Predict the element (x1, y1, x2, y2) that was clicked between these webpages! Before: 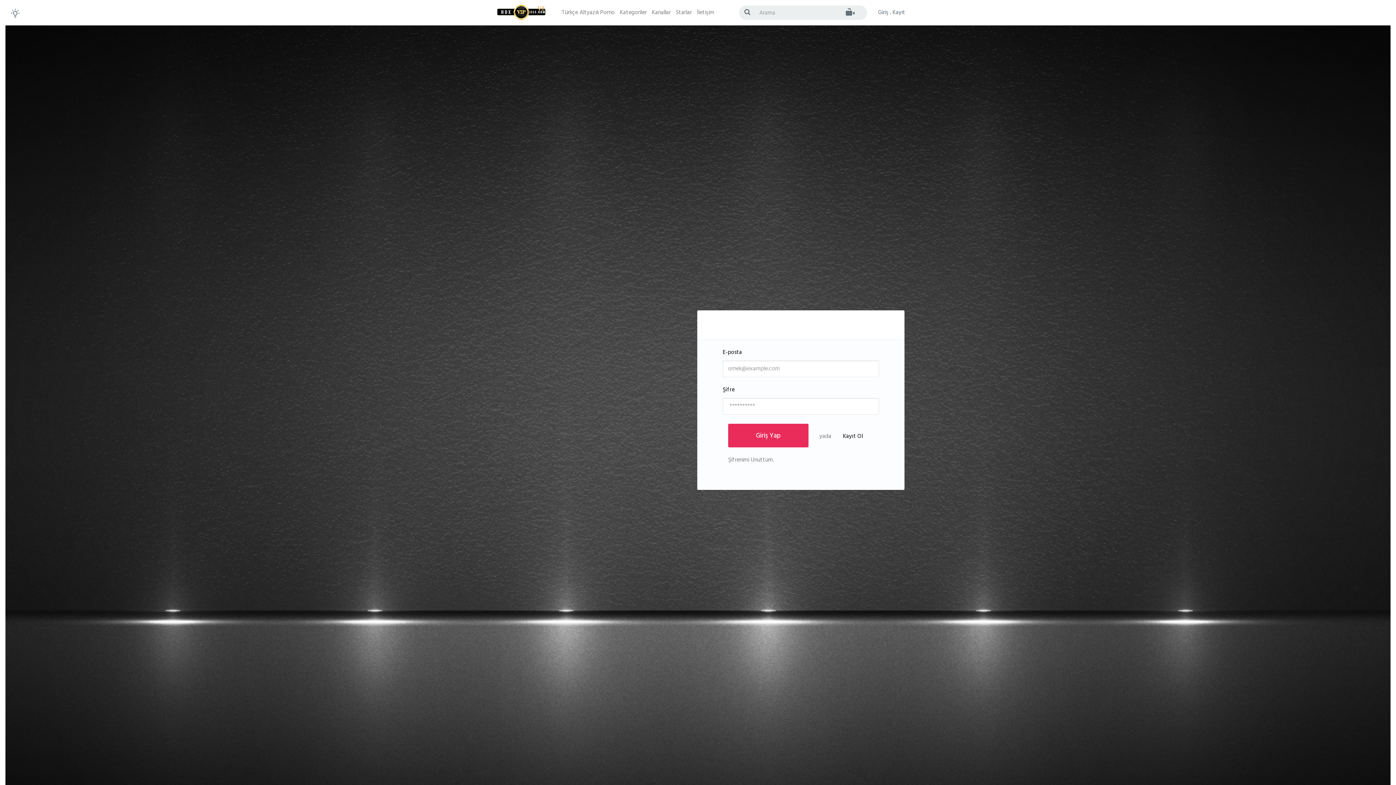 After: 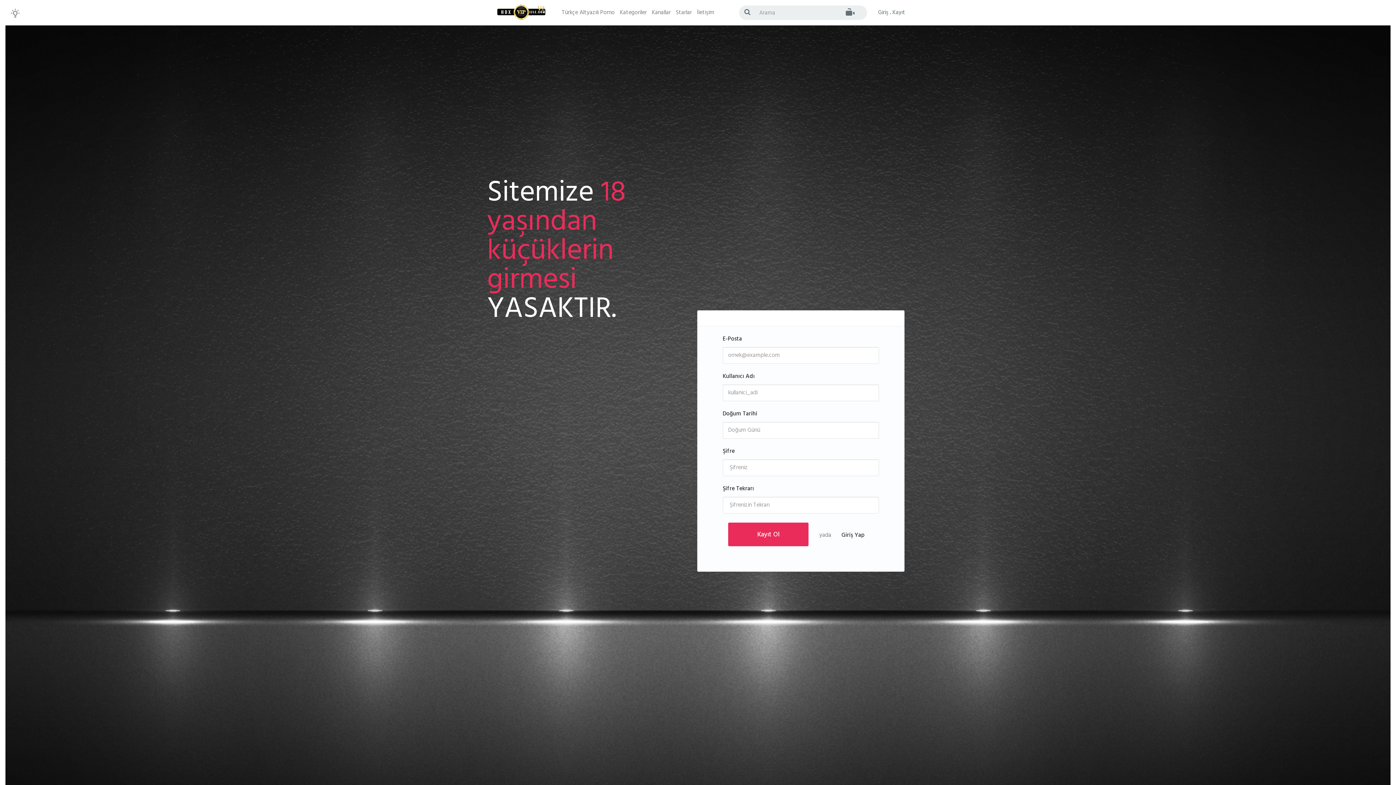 Action: label: Kayıt bbox: (892, 7, 905, 18)